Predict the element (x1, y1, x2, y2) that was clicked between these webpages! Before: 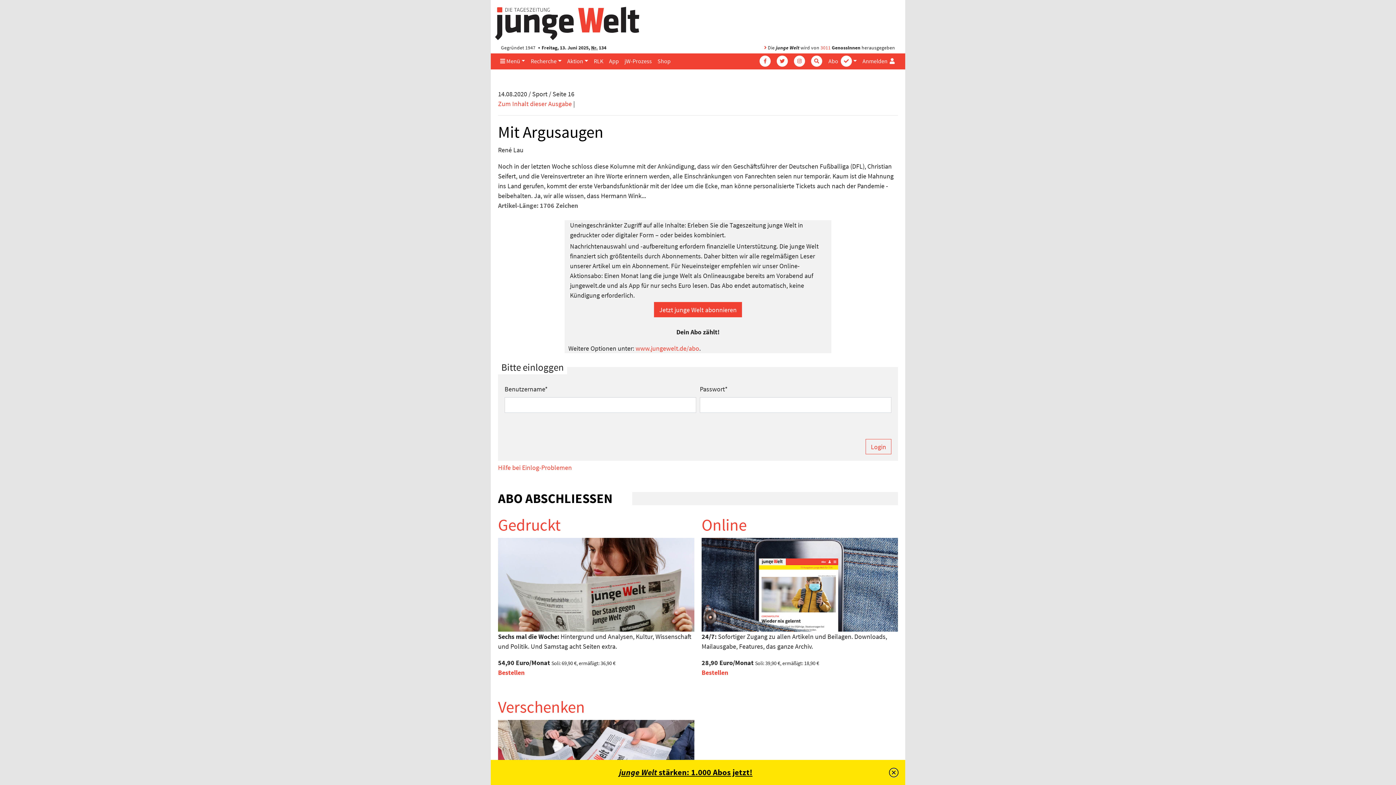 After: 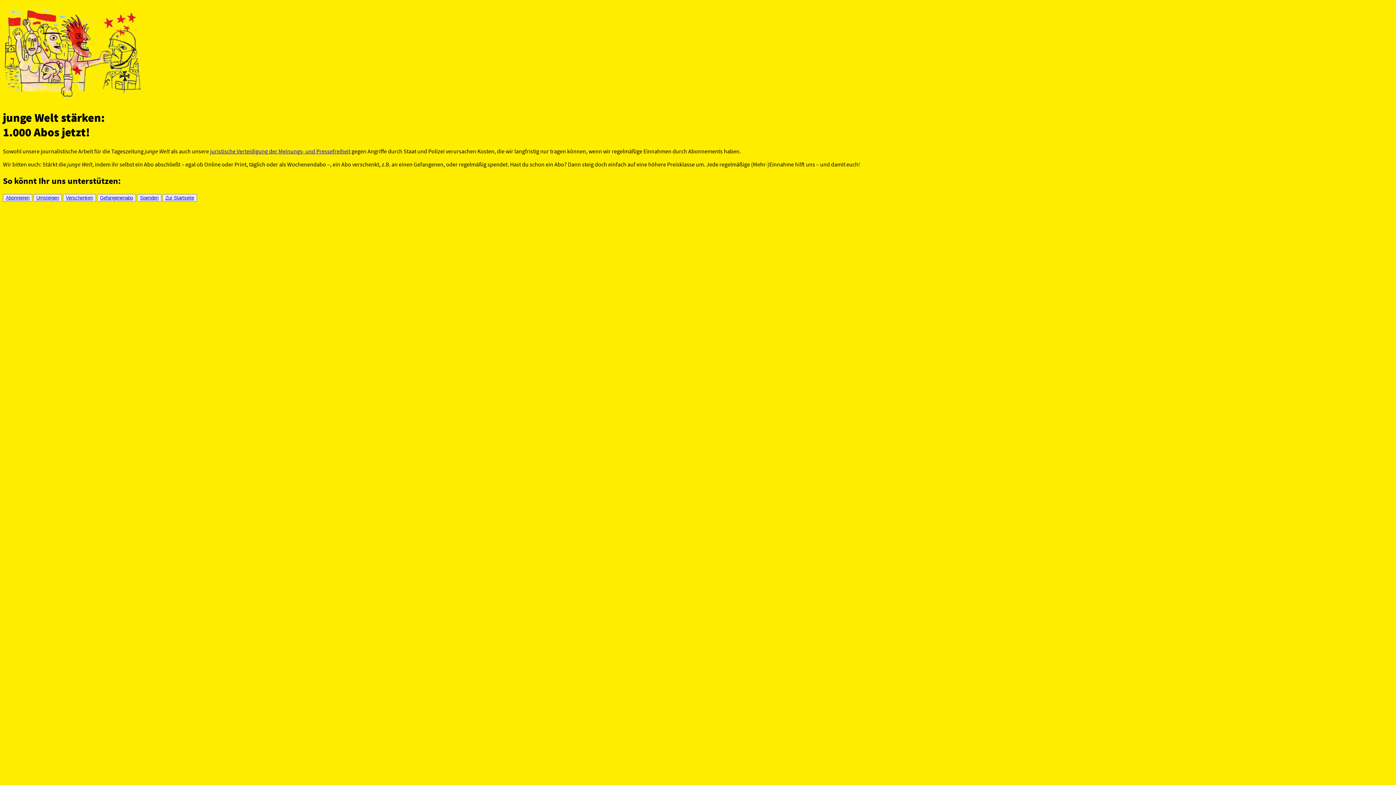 Action: bbox: (619, 767, 752, 777) label: junge Welt stärken: 1.000 Abos jetzt!